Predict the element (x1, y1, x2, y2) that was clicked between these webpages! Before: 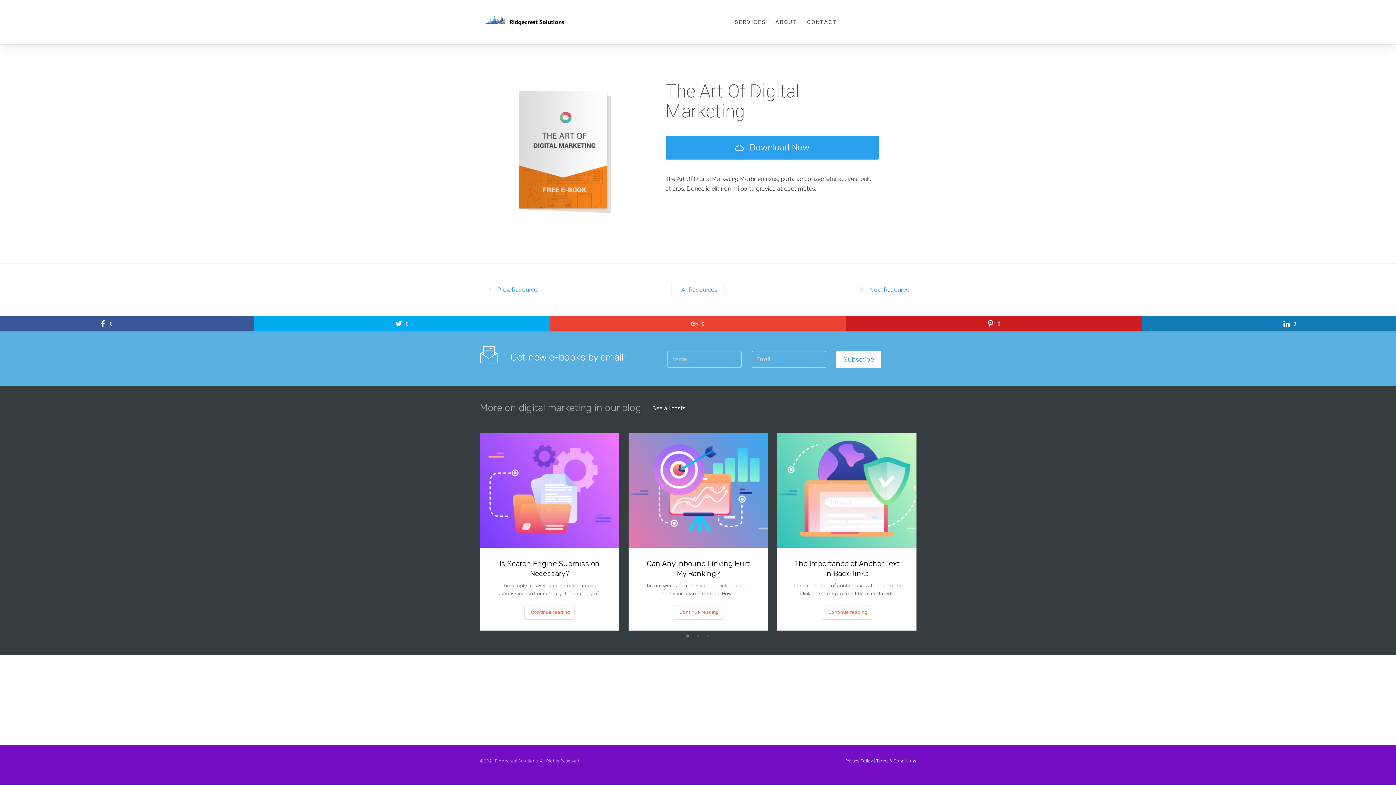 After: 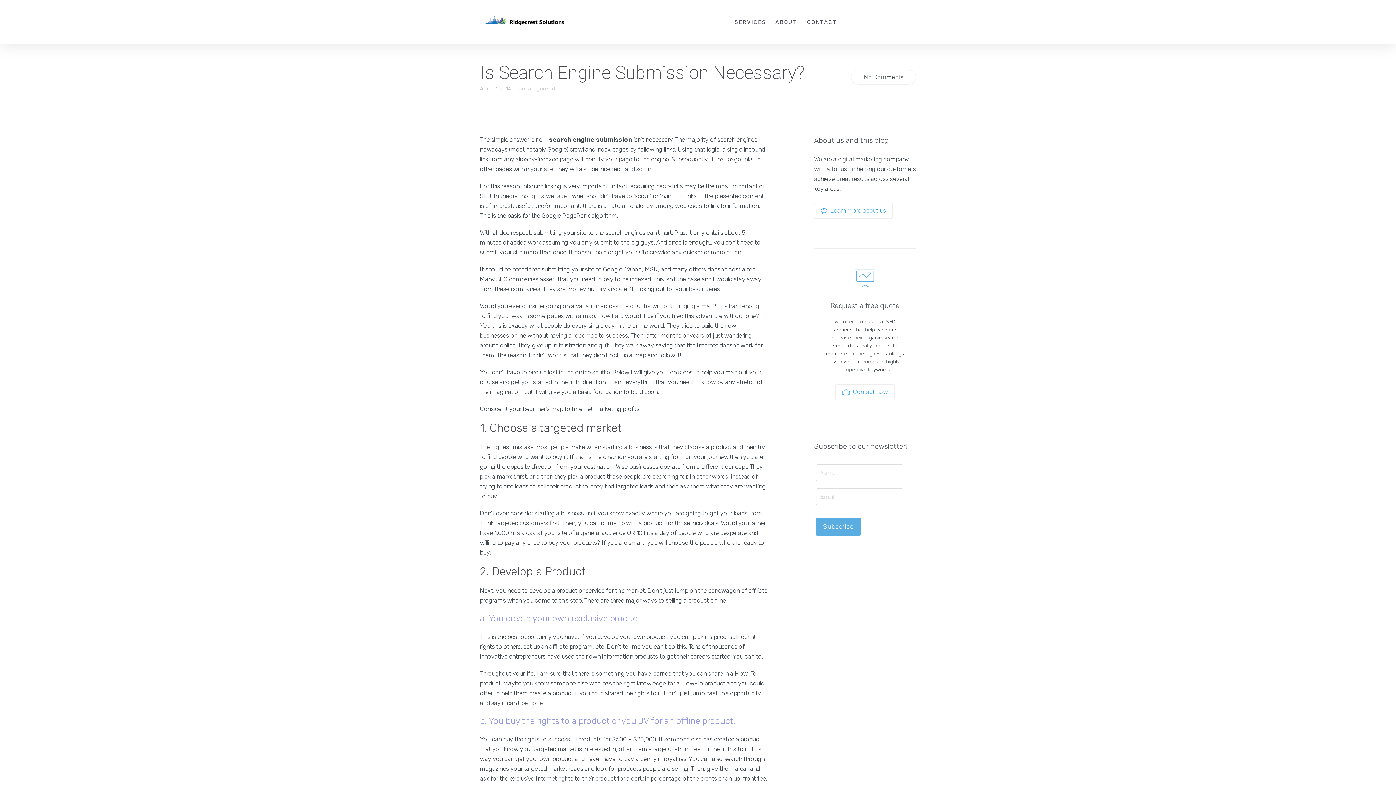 Action: label: Continue reading bbox: (524, 605, 574, 620)